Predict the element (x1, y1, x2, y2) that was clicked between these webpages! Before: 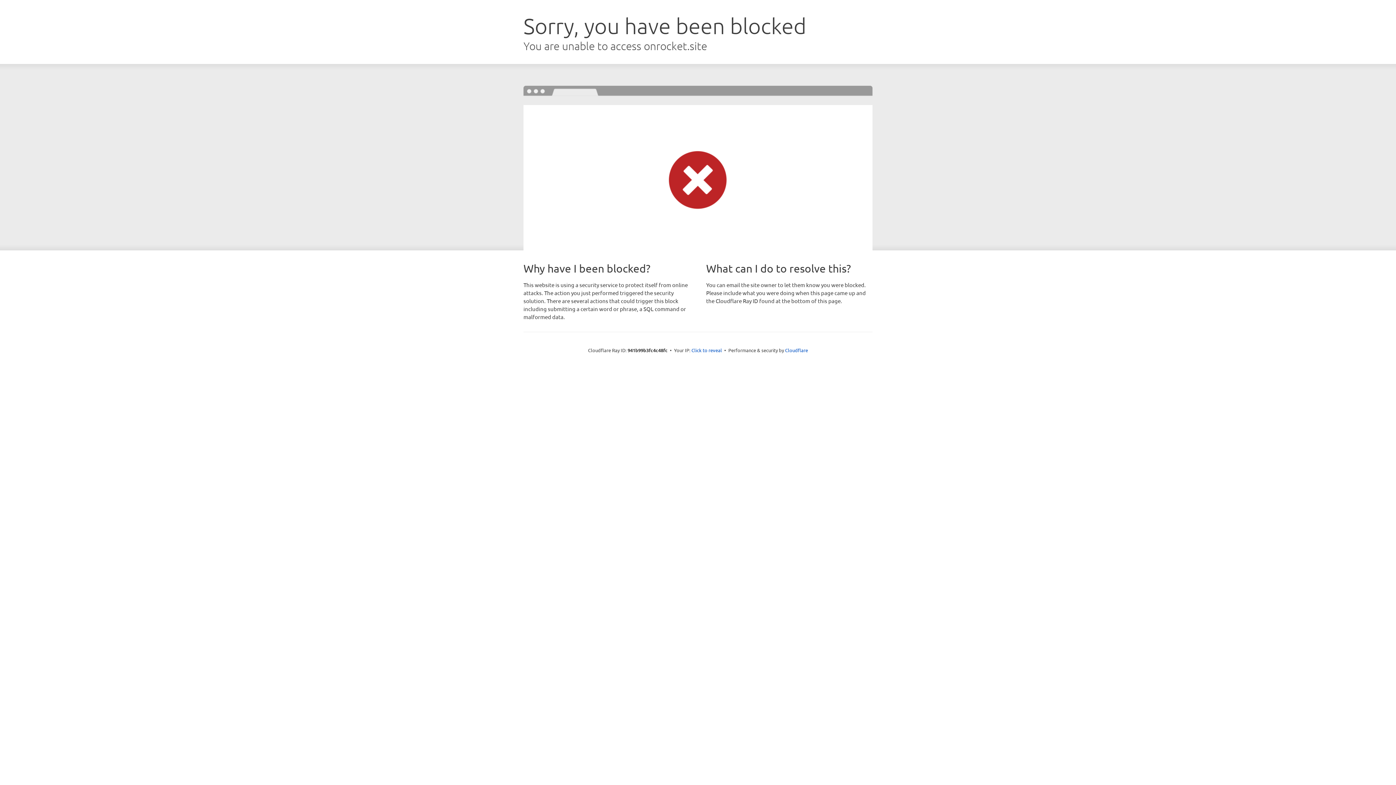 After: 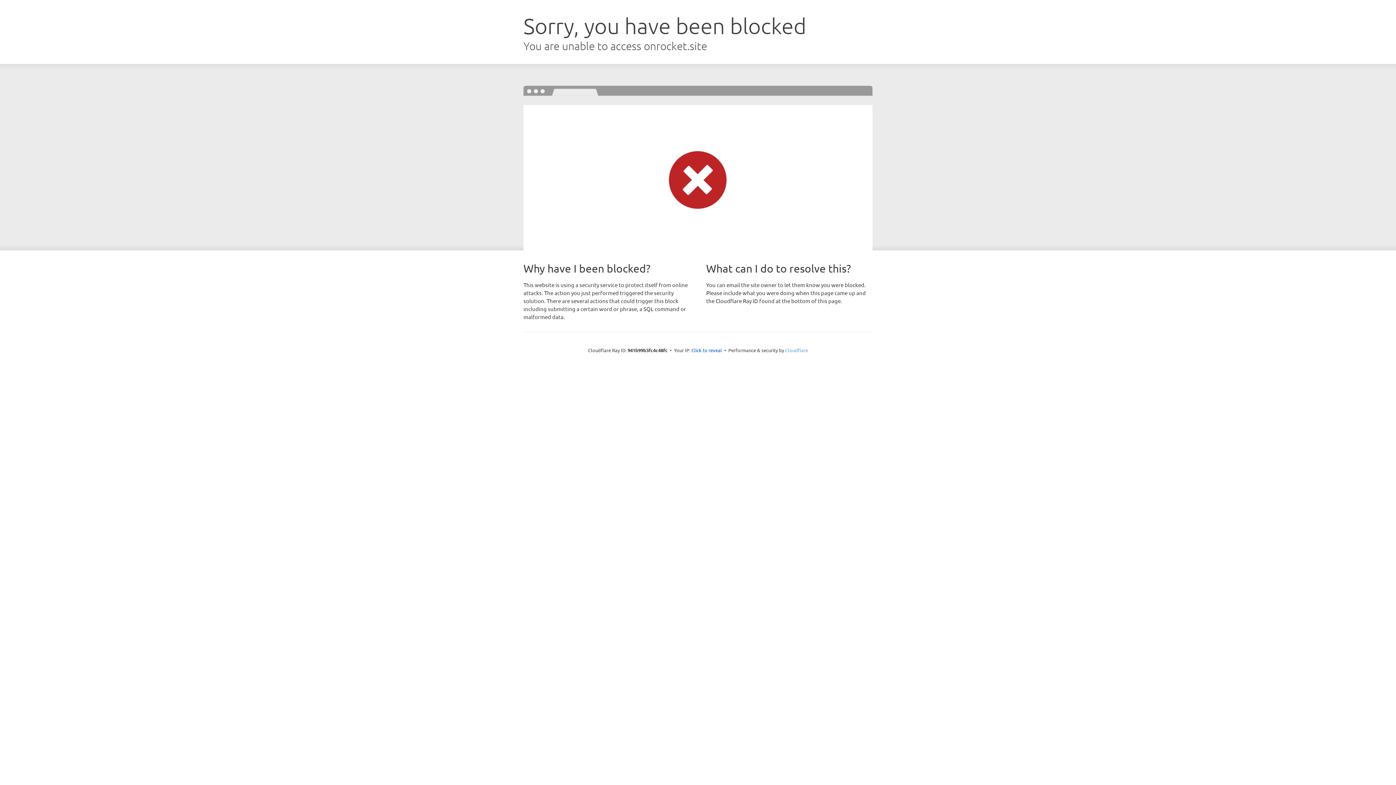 Action: bbox: (785, 347, 808, 353) label: Cloudflare